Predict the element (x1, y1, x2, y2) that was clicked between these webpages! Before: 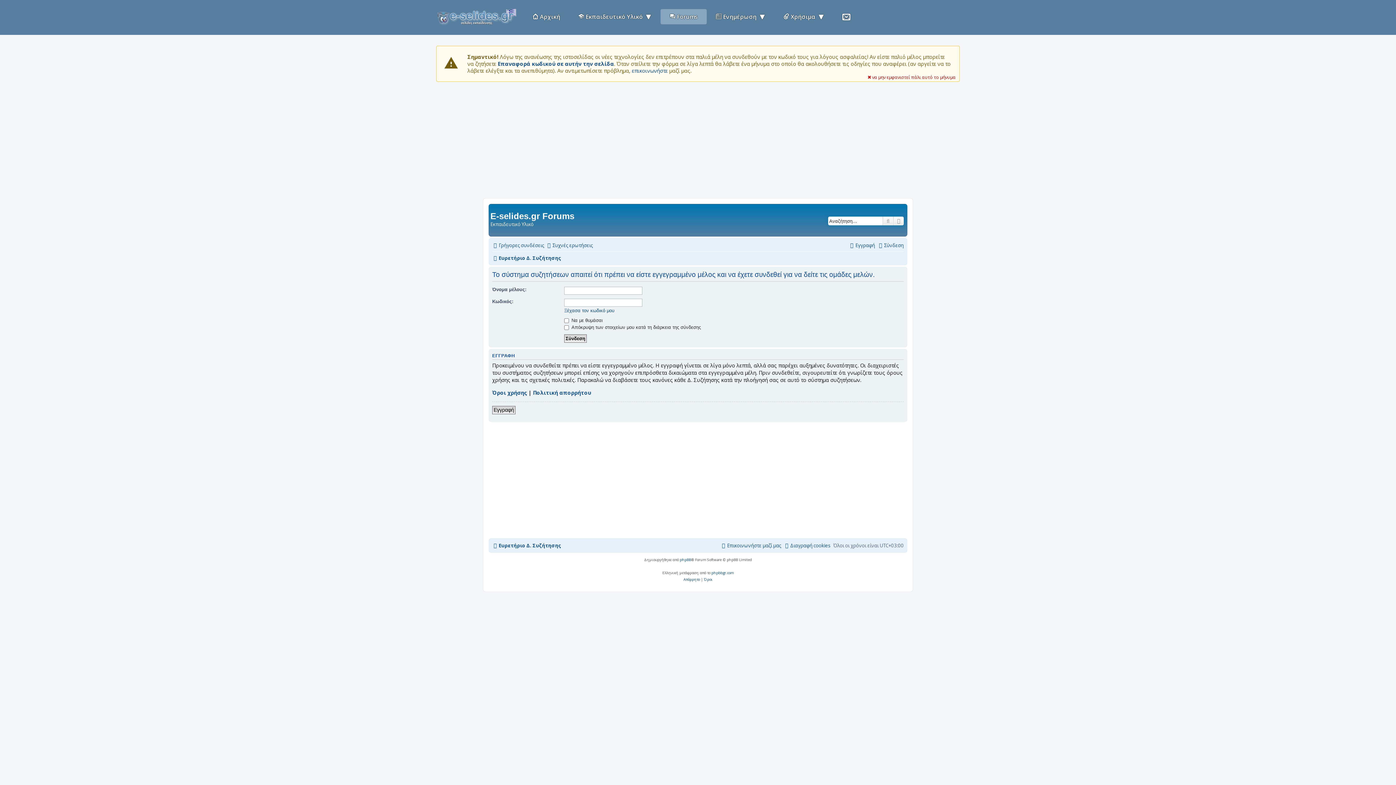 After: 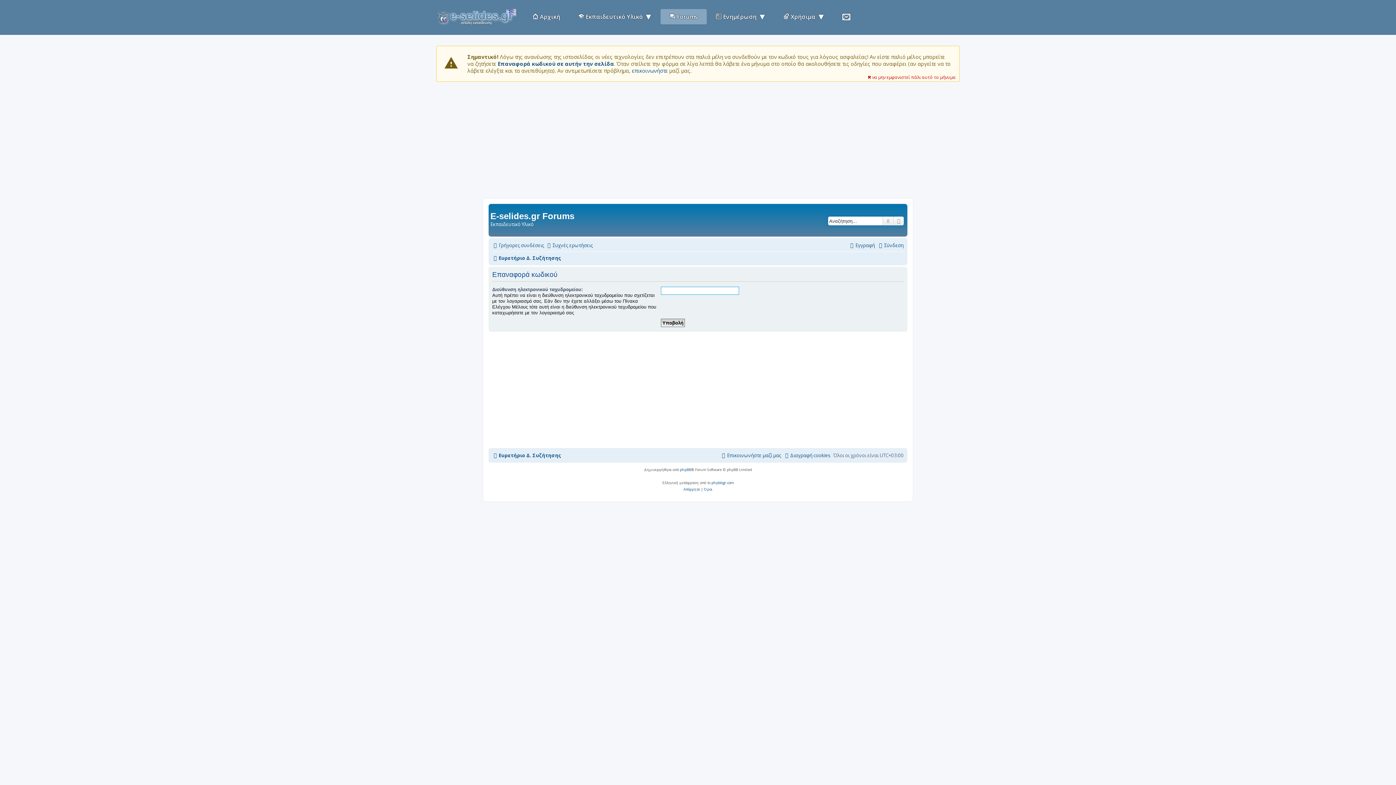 Action: label: Επαναφορά κωδικού σε αυτήν την σελίδα bbox: (497, 60, 614, 67)